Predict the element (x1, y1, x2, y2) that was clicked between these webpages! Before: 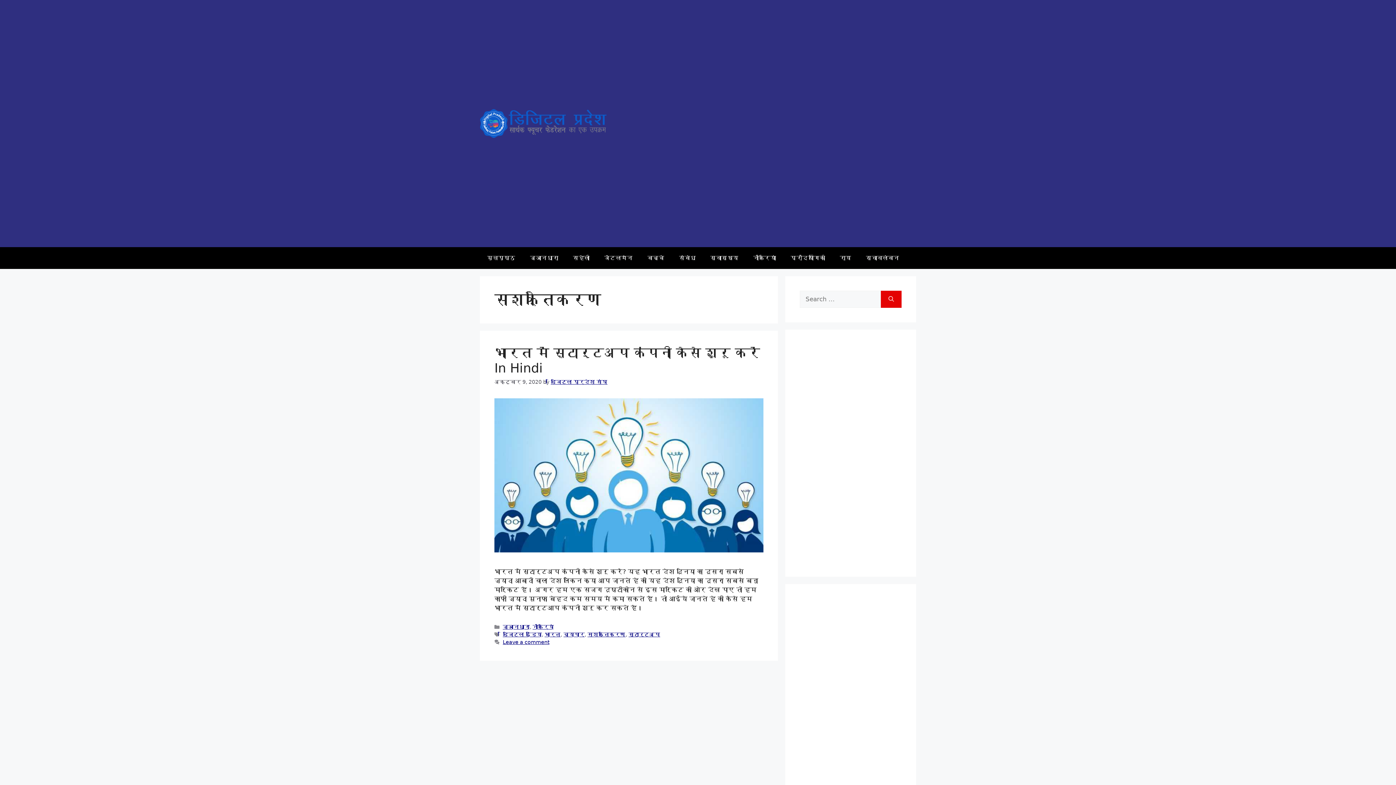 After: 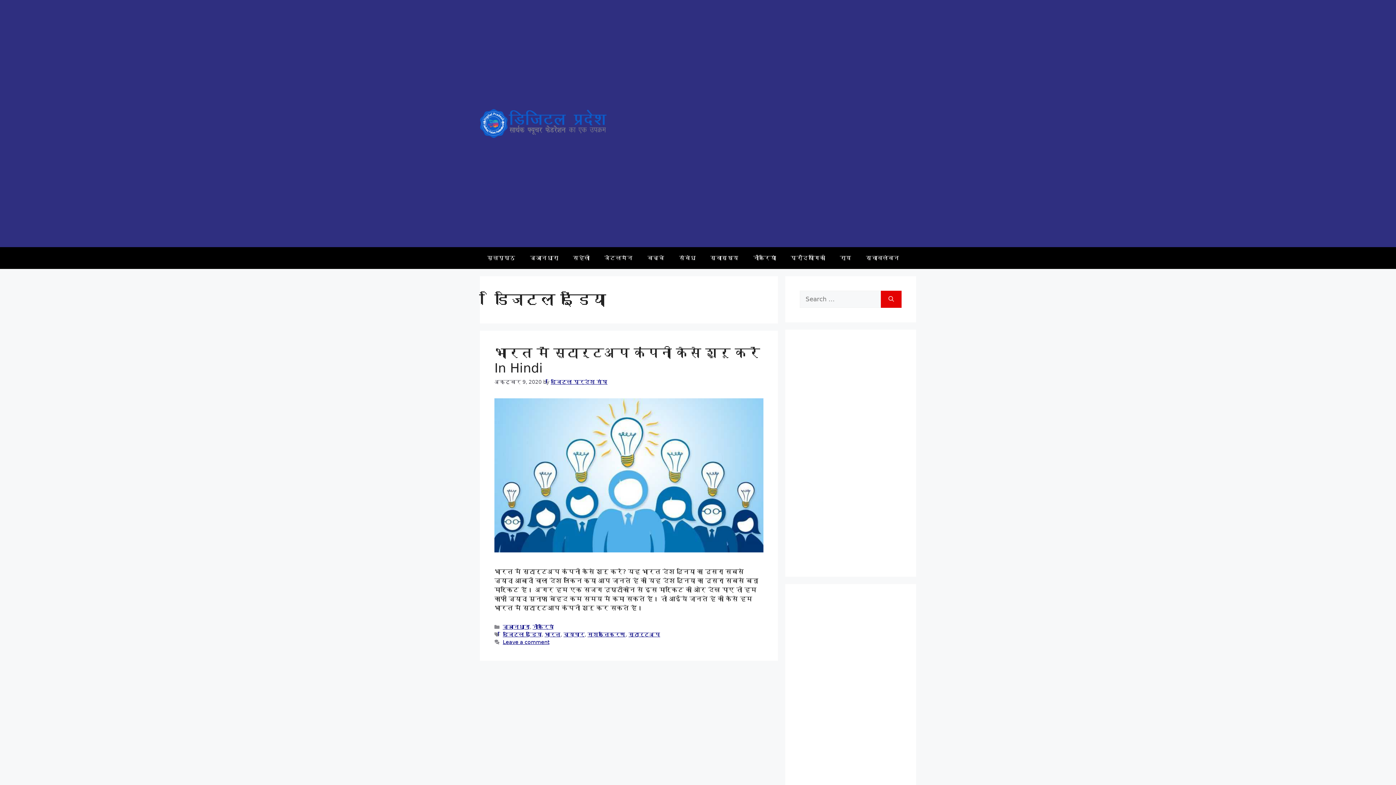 Action: bbox: (502, 632, 541, 637) label: डिजिटल इंडिया